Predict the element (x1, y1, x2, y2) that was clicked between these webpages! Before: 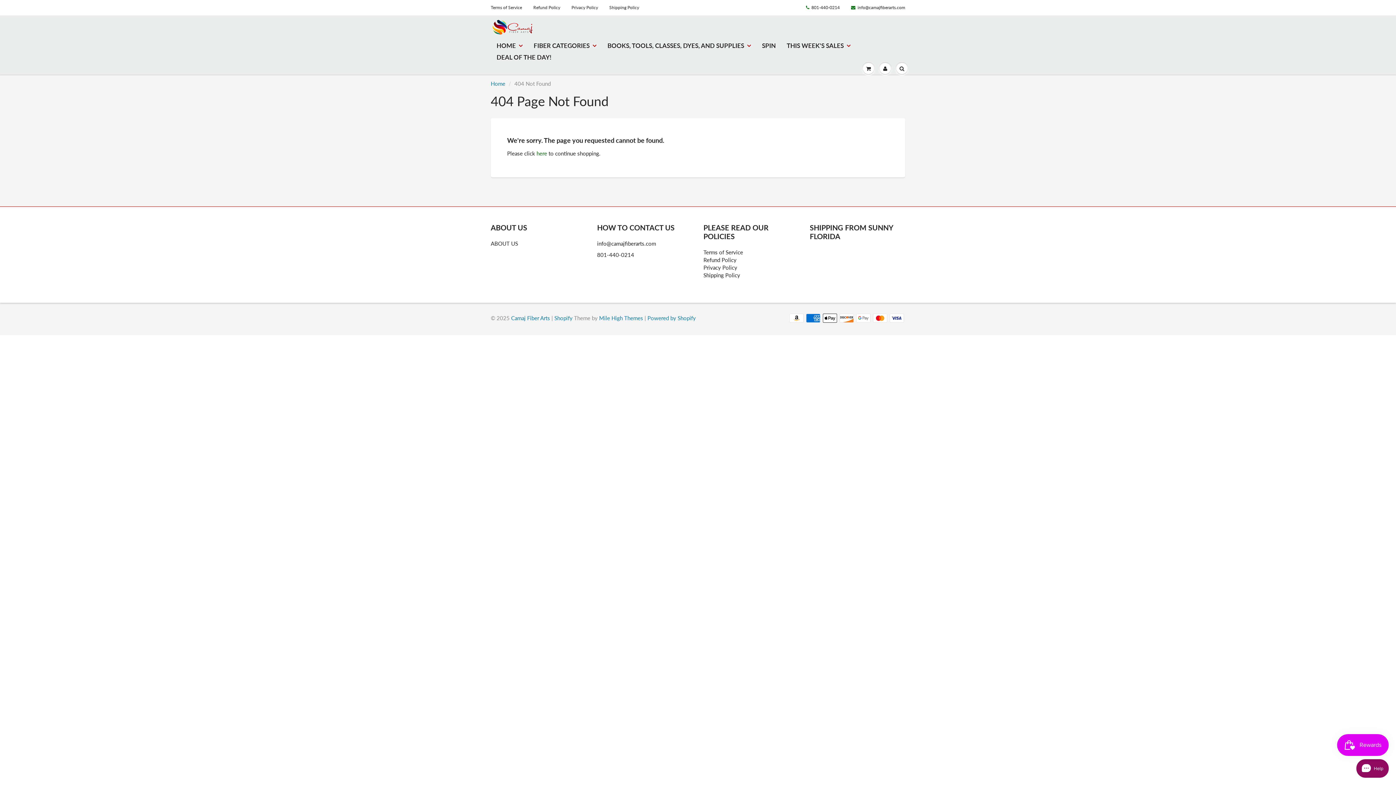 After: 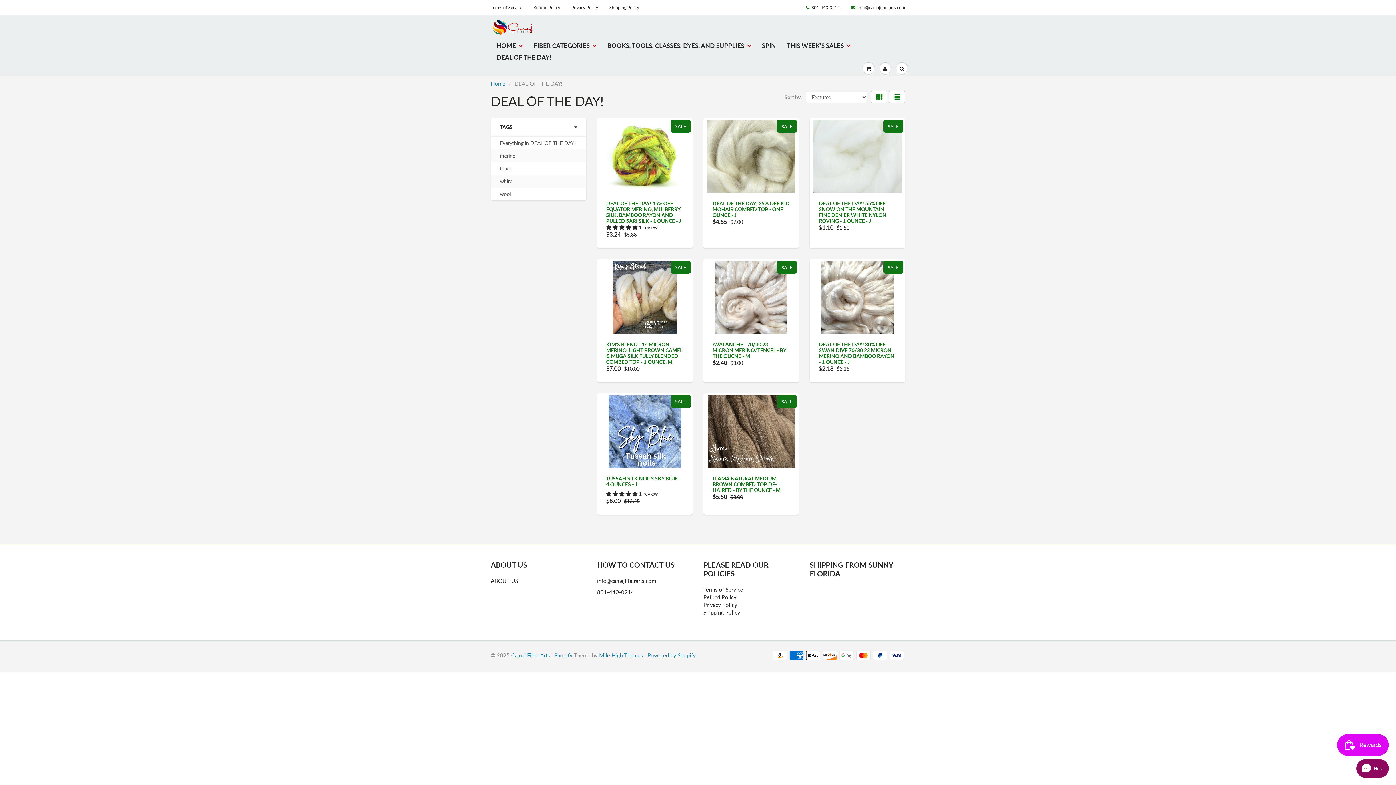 Action: label: DEAL OF THE DAY! bbox: (491, 51, 557, 63)